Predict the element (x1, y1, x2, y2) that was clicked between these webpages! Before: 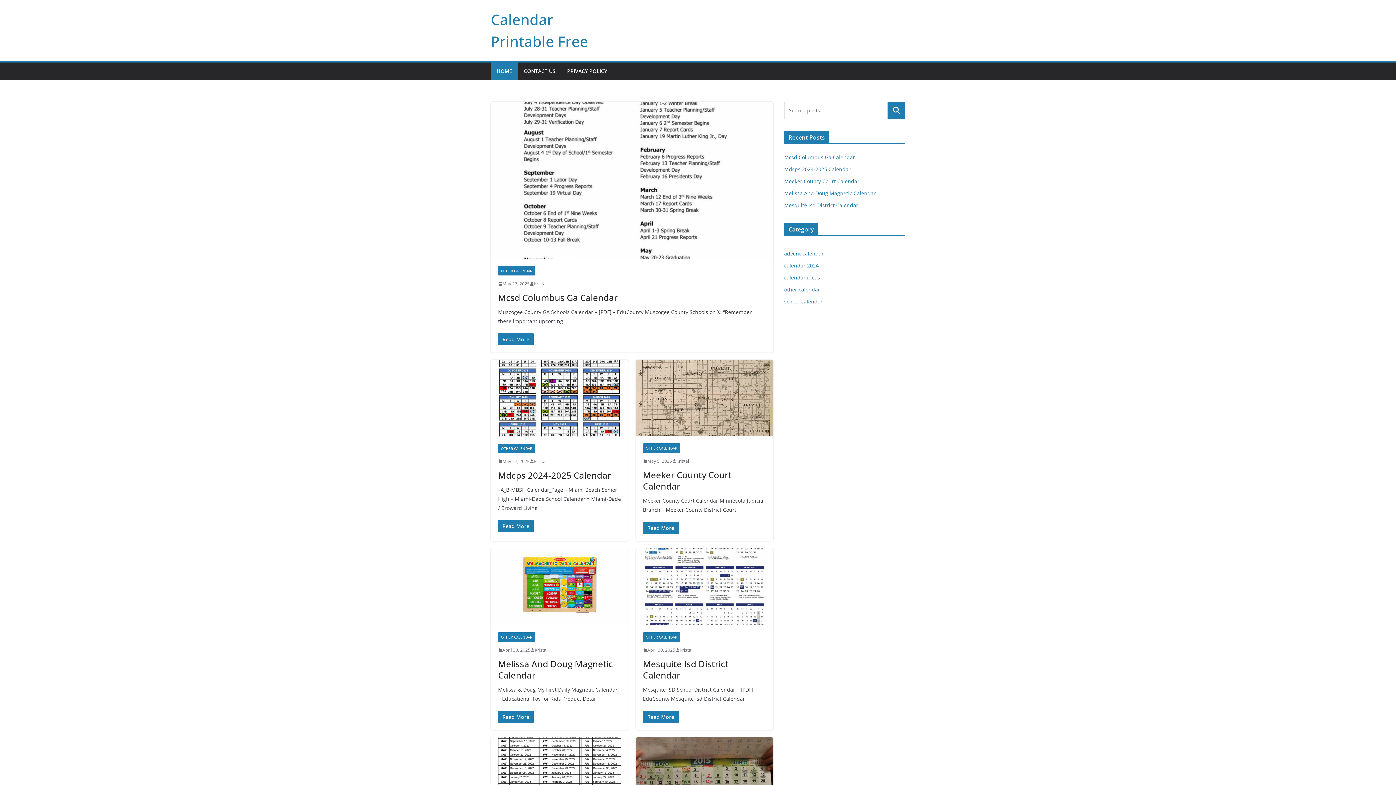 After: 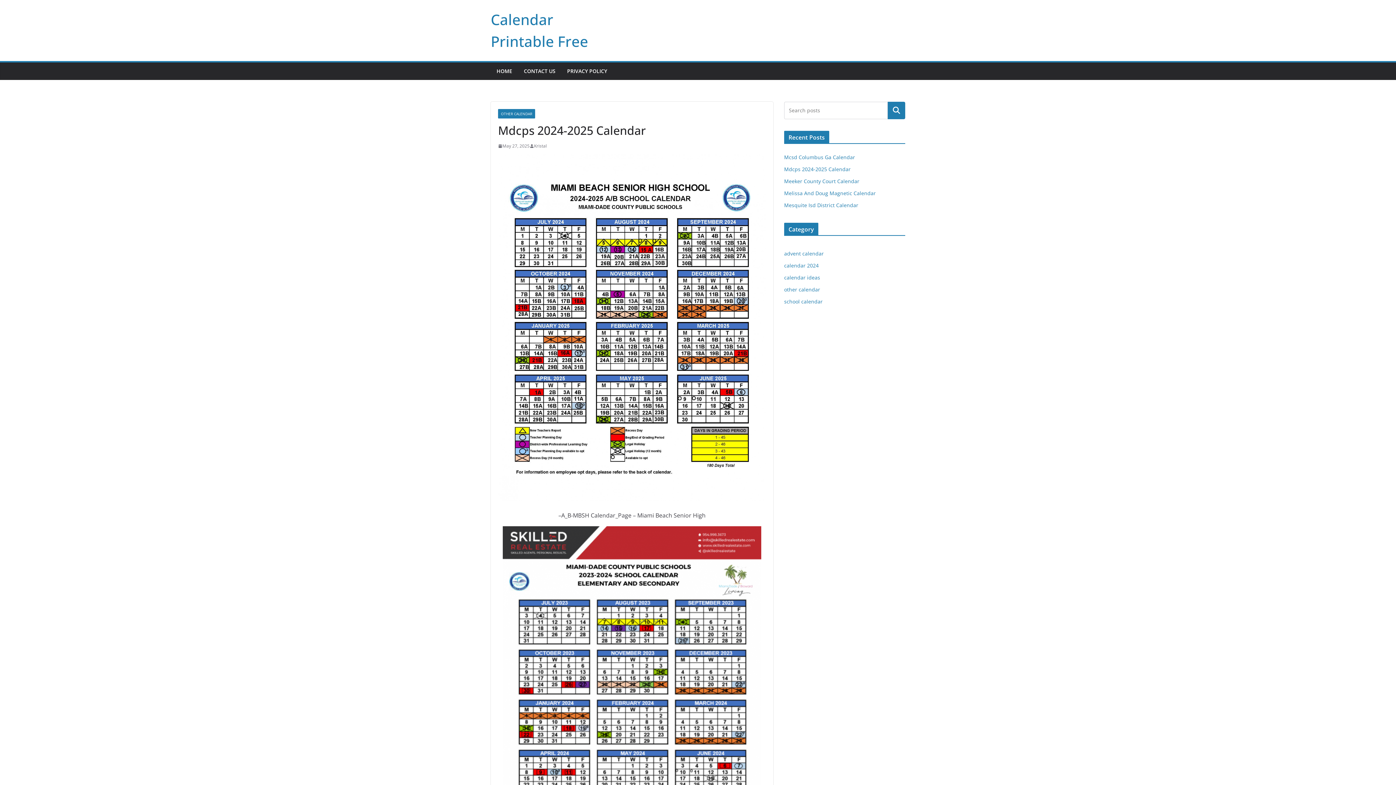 Action: label: Mdcps 2024-2025 Calendar bbox: (784, 165, 850, 172)